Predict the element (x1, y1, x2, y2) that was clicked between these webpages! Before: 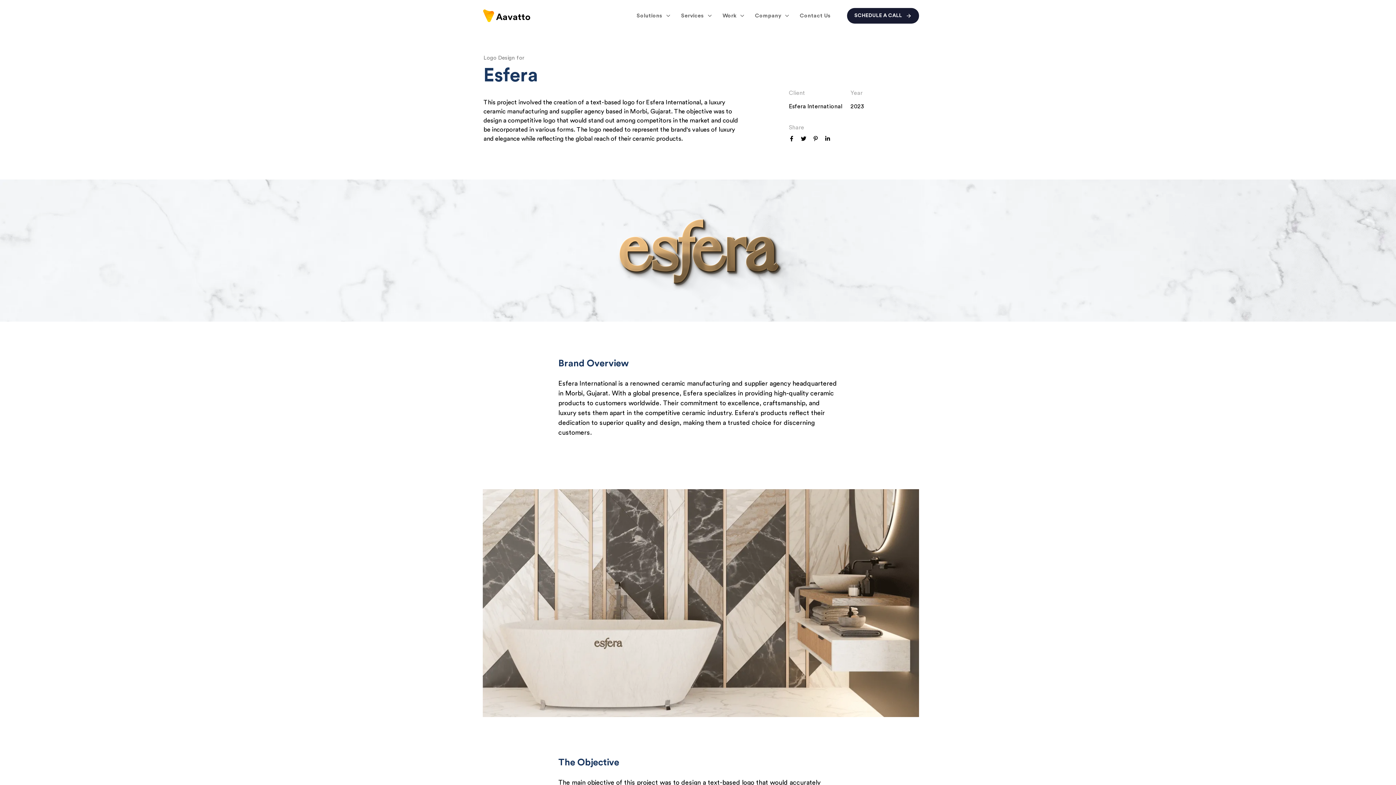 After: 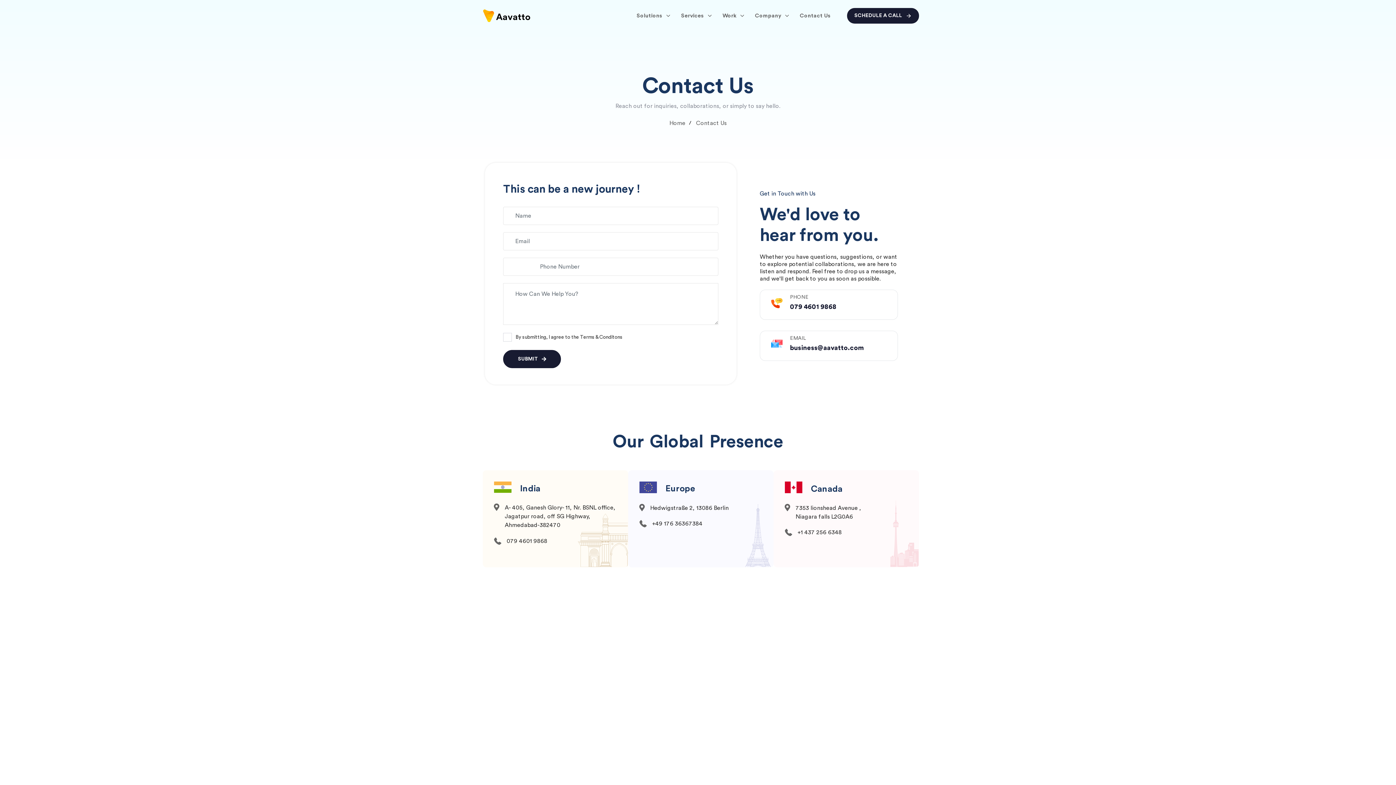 Action: bbox: (794, 0, 836, 31) label: Contact Us